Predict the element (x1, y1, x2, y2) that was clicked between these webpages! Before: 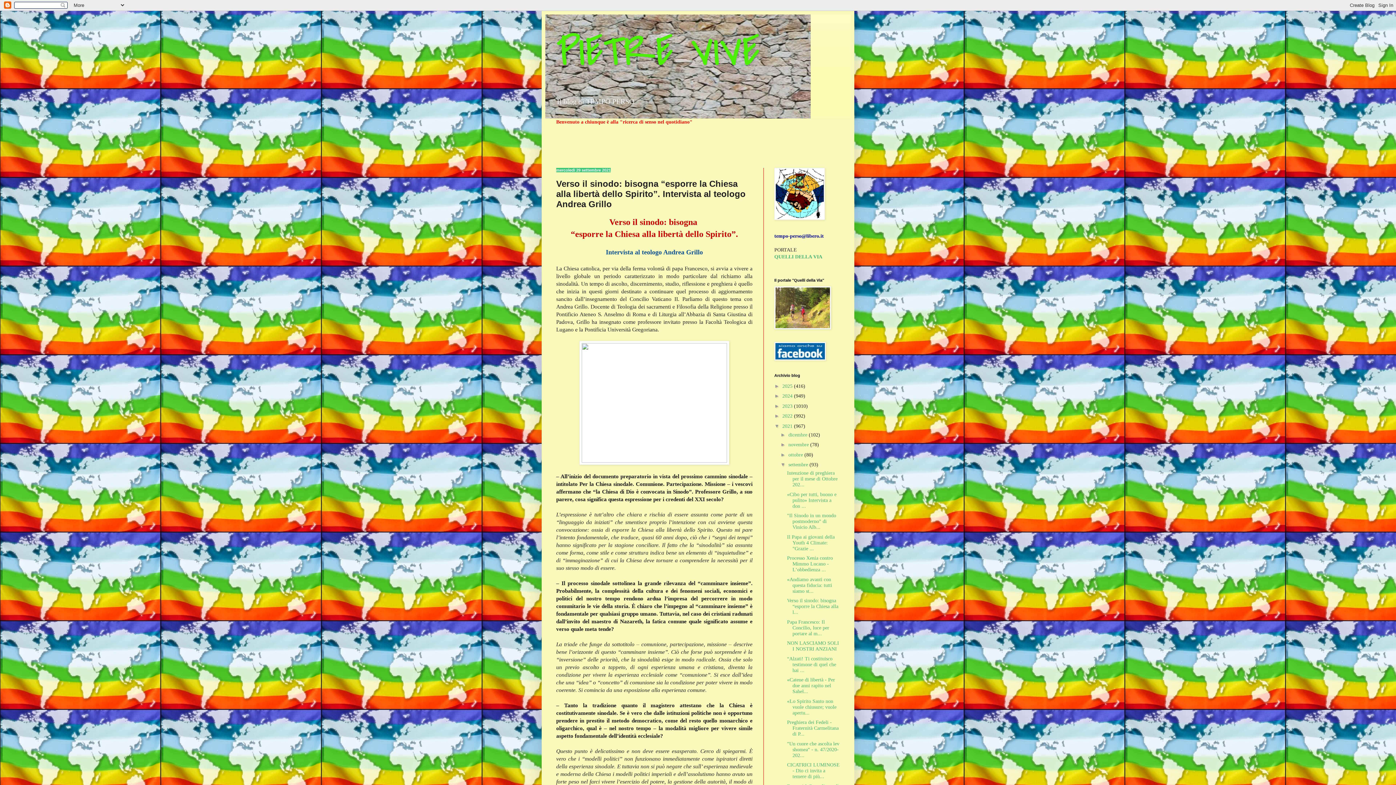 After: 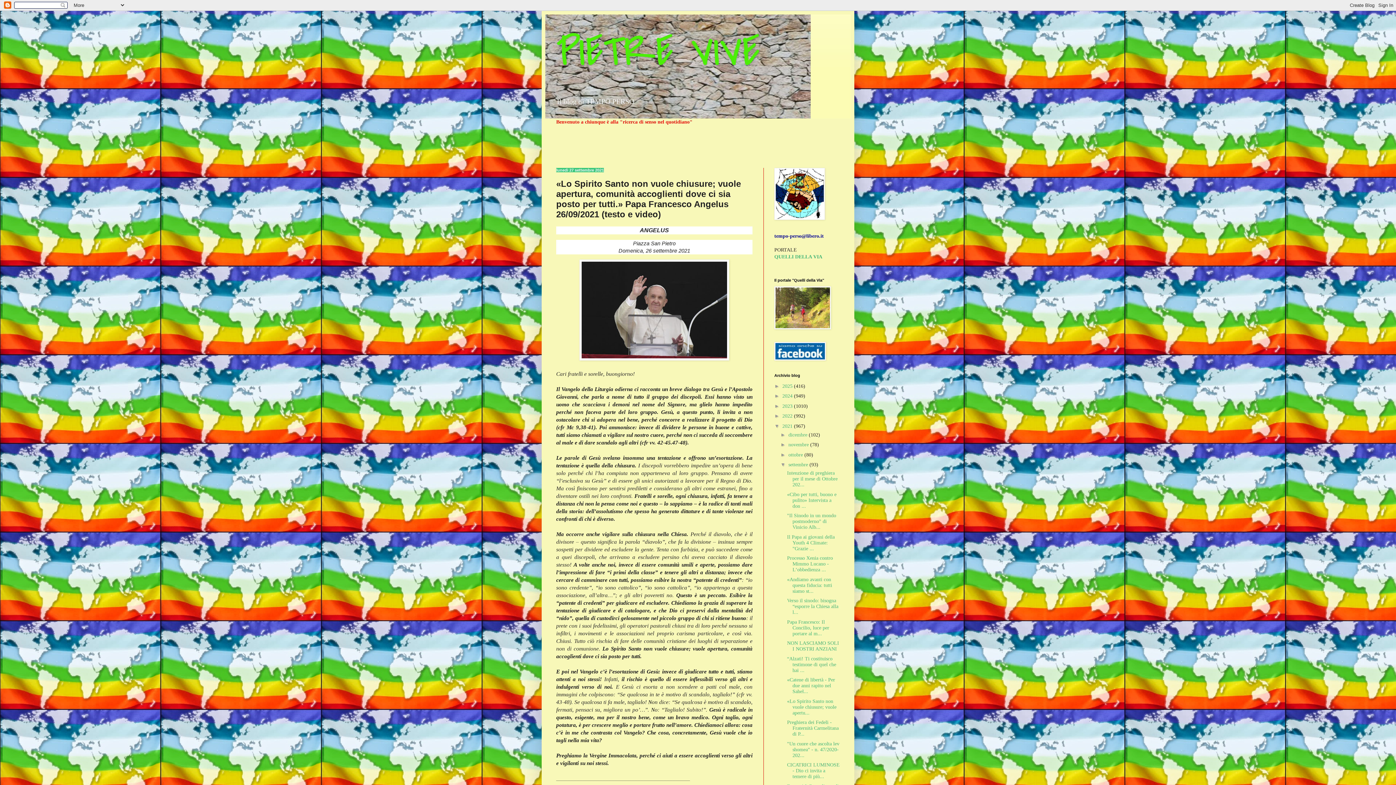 Action: bbox: (787, 698, 836, 715) label: «Lo Spirito Santo non vuole chiusure; vuole apertu...